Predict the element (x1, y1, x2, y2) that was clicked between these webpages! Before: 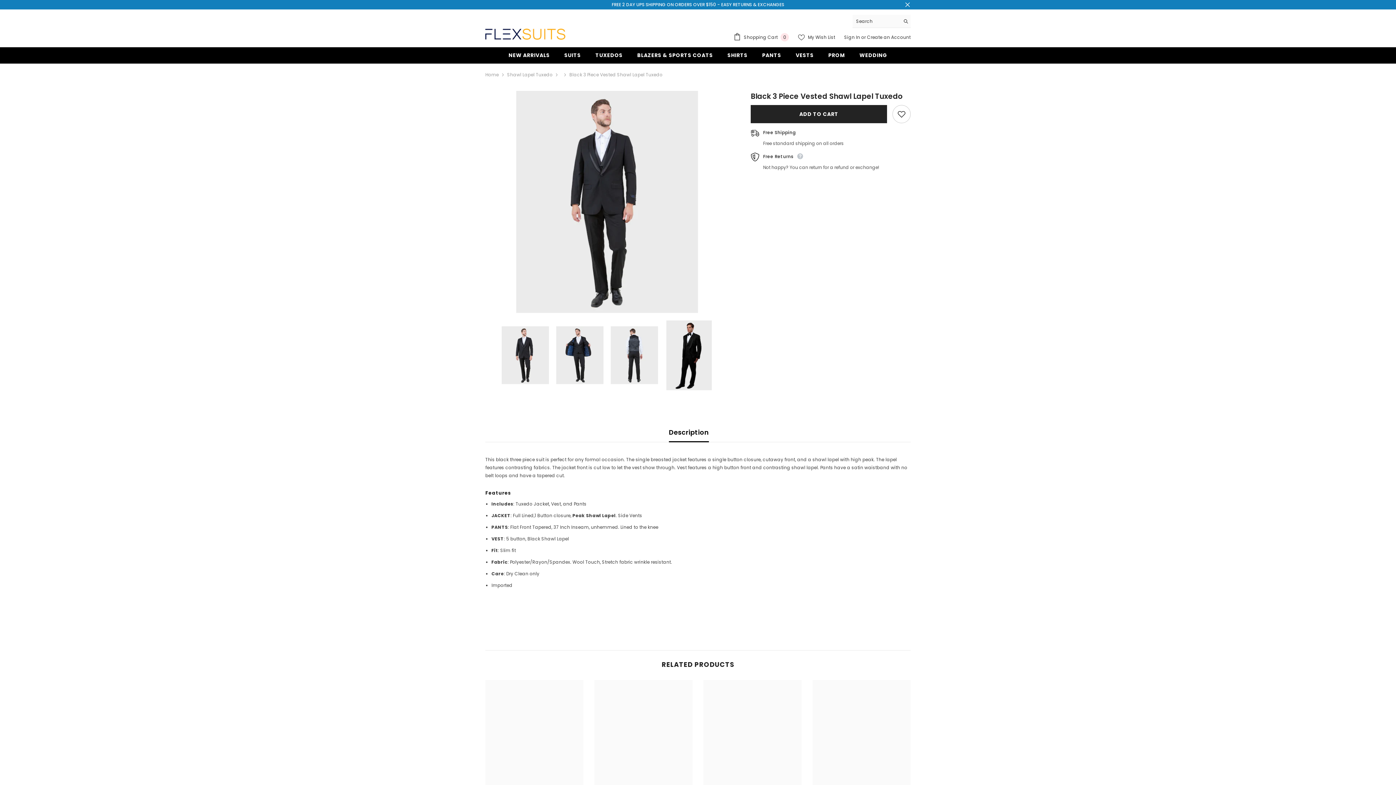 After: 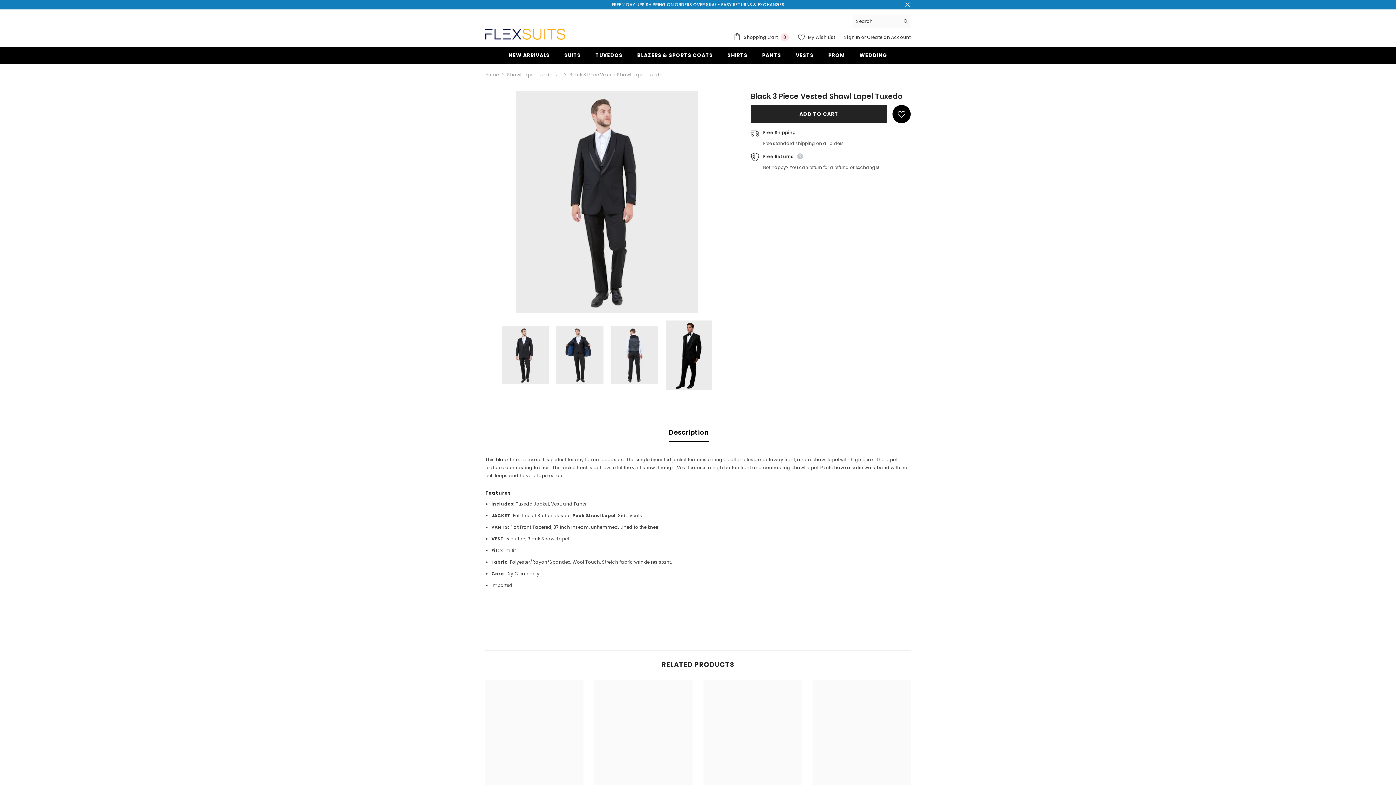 Action: bbox: (892, 105, 910, 123) label: Add to wishlist